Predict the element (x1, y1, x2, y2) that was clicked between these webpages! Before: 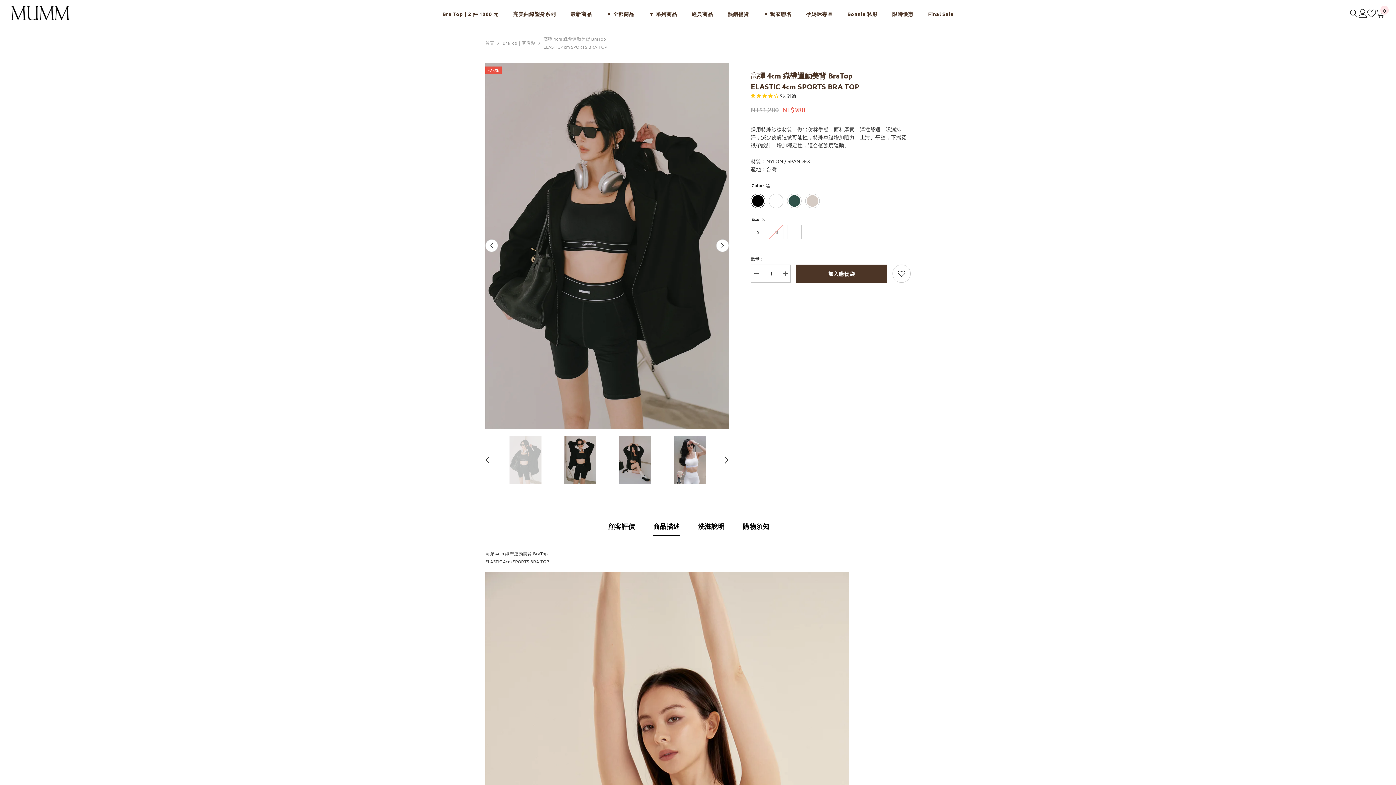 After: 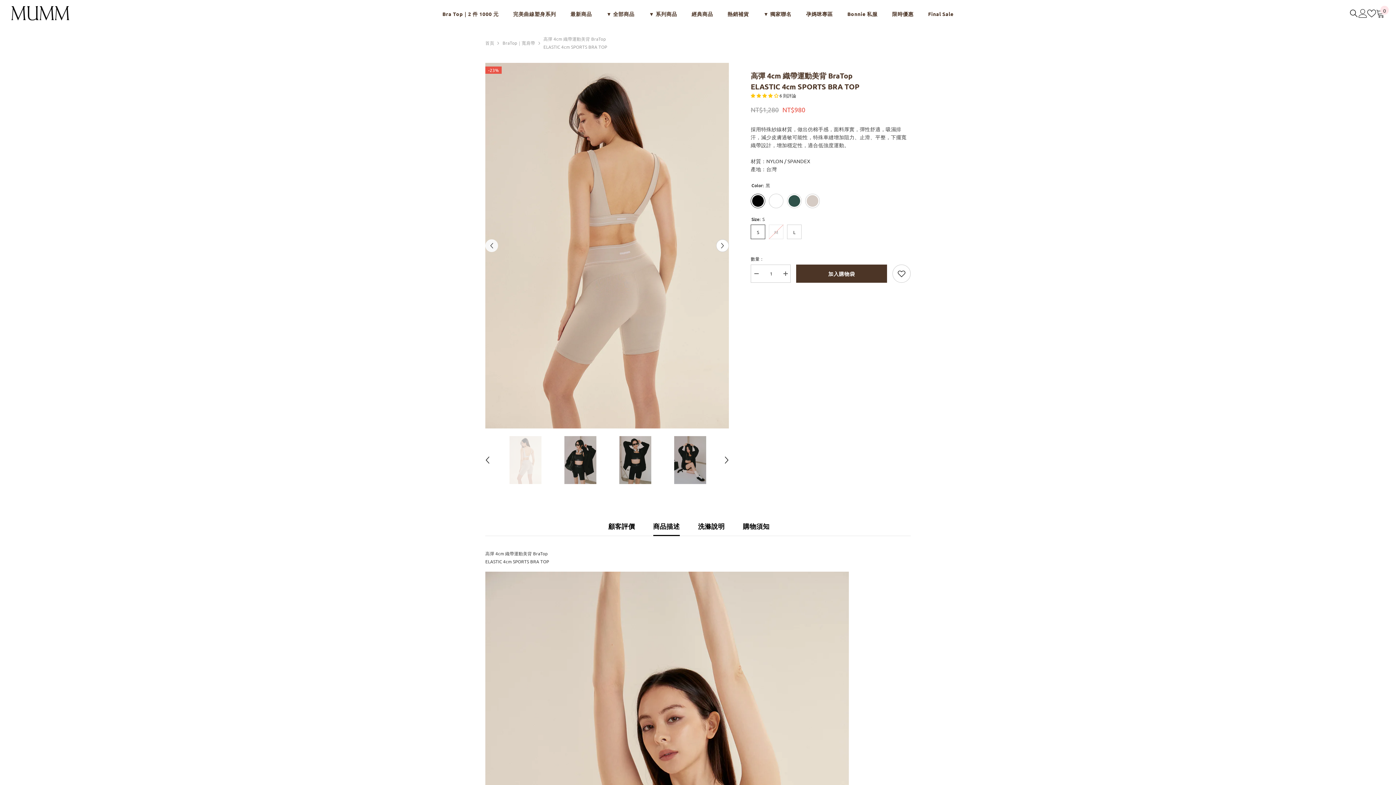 Action: bbox: (485, 239, 498, 252) label: Previous